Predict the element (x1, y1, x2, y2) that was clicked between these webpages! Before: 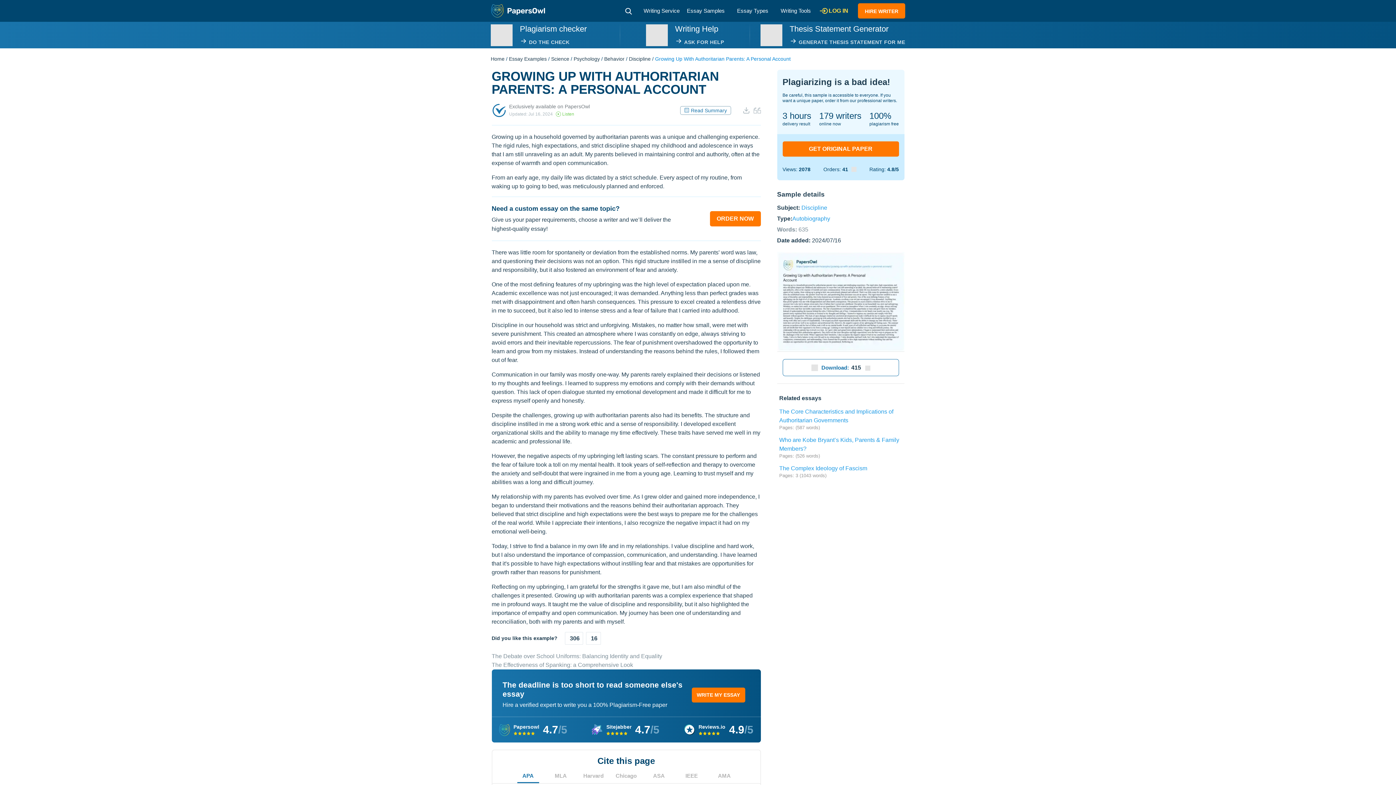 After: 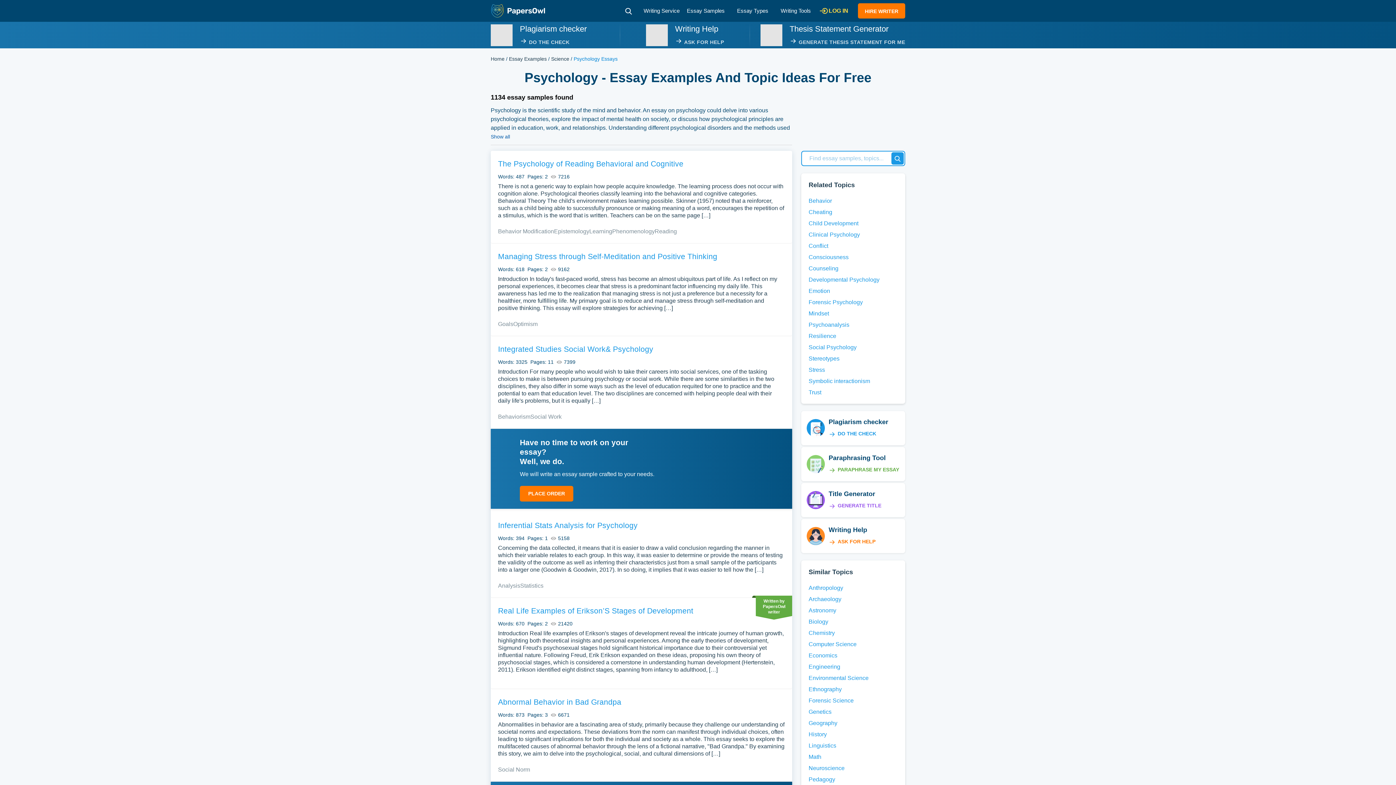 Action: label: Psychology bbox: (573, 56, 600, 61)